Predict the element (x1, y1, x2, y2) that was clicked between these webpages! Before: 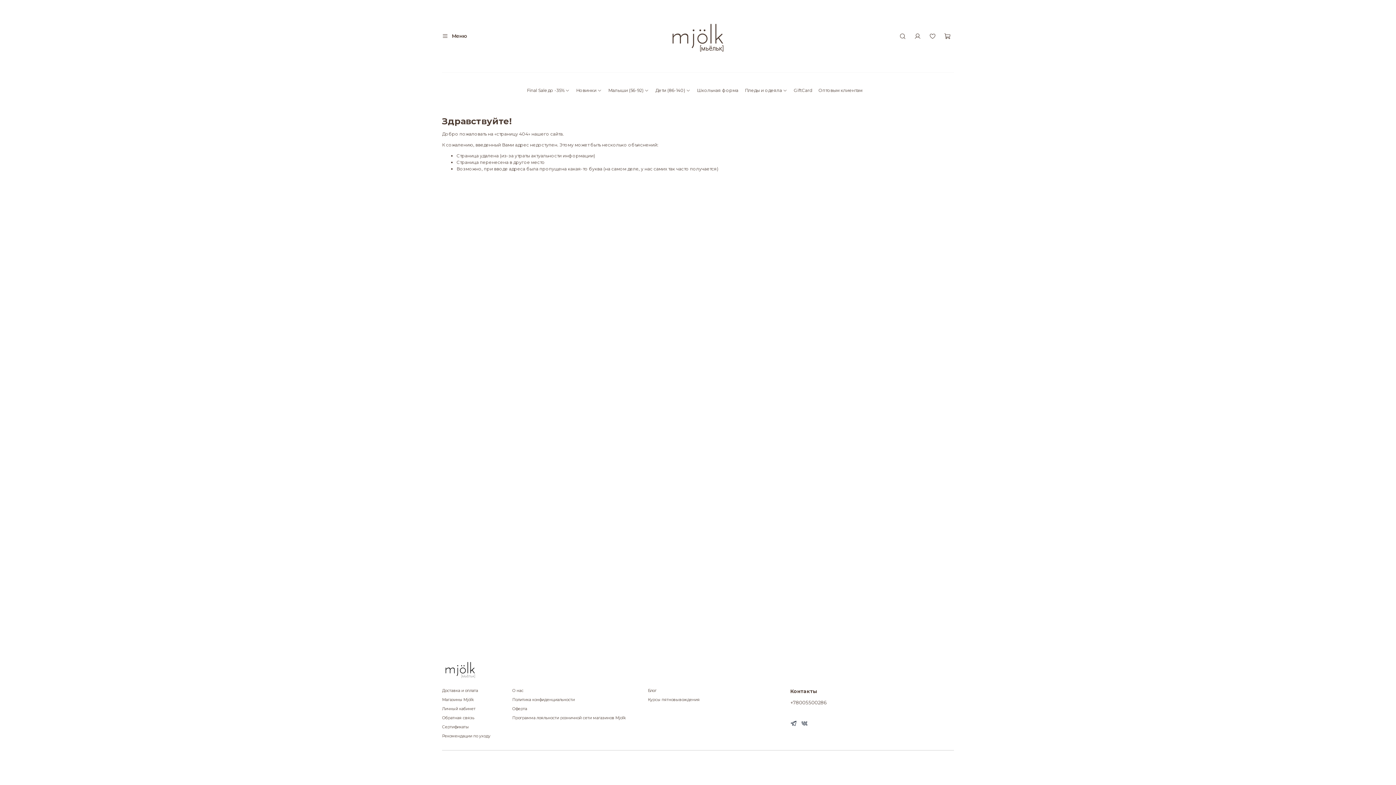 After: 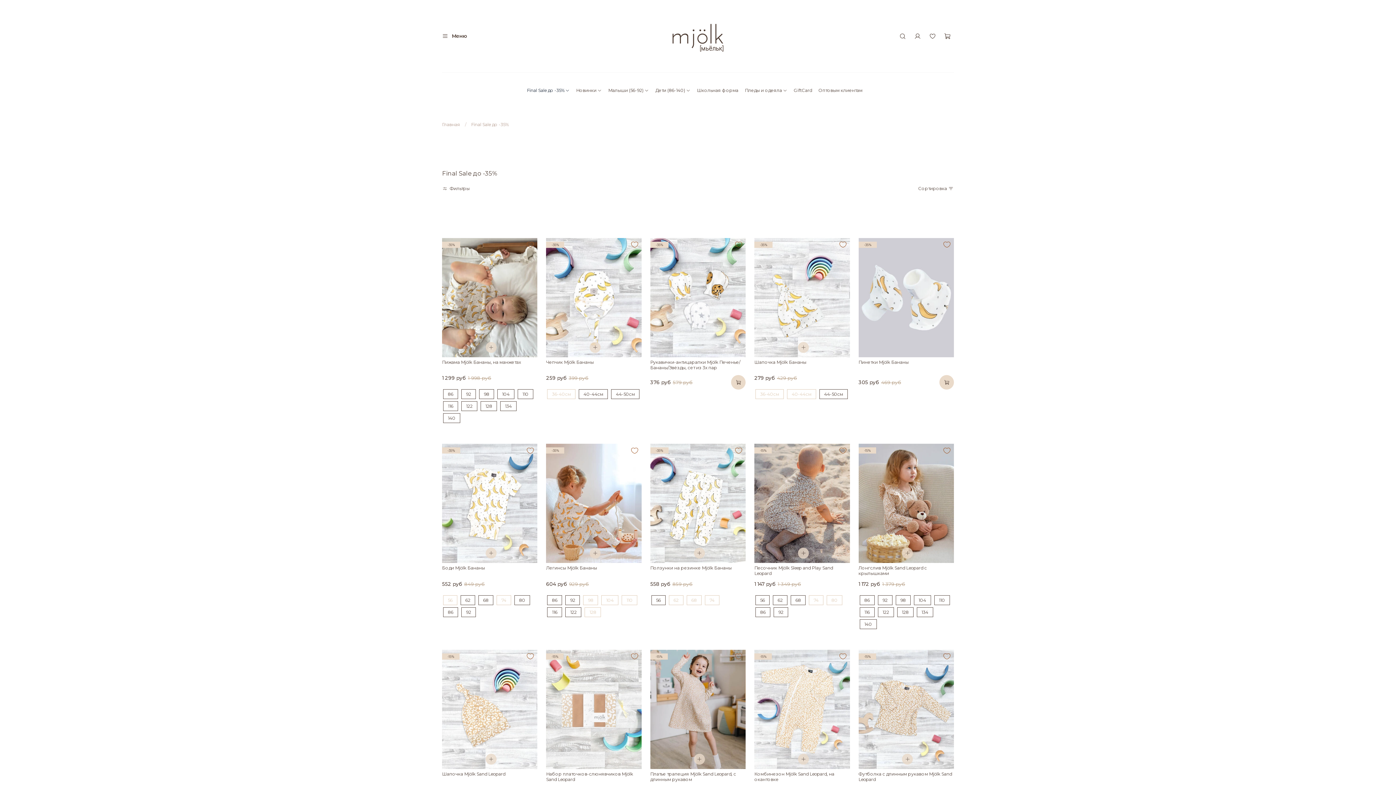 Action: bbox: (527, 87, 569, 93) label: Final Sale до -35%